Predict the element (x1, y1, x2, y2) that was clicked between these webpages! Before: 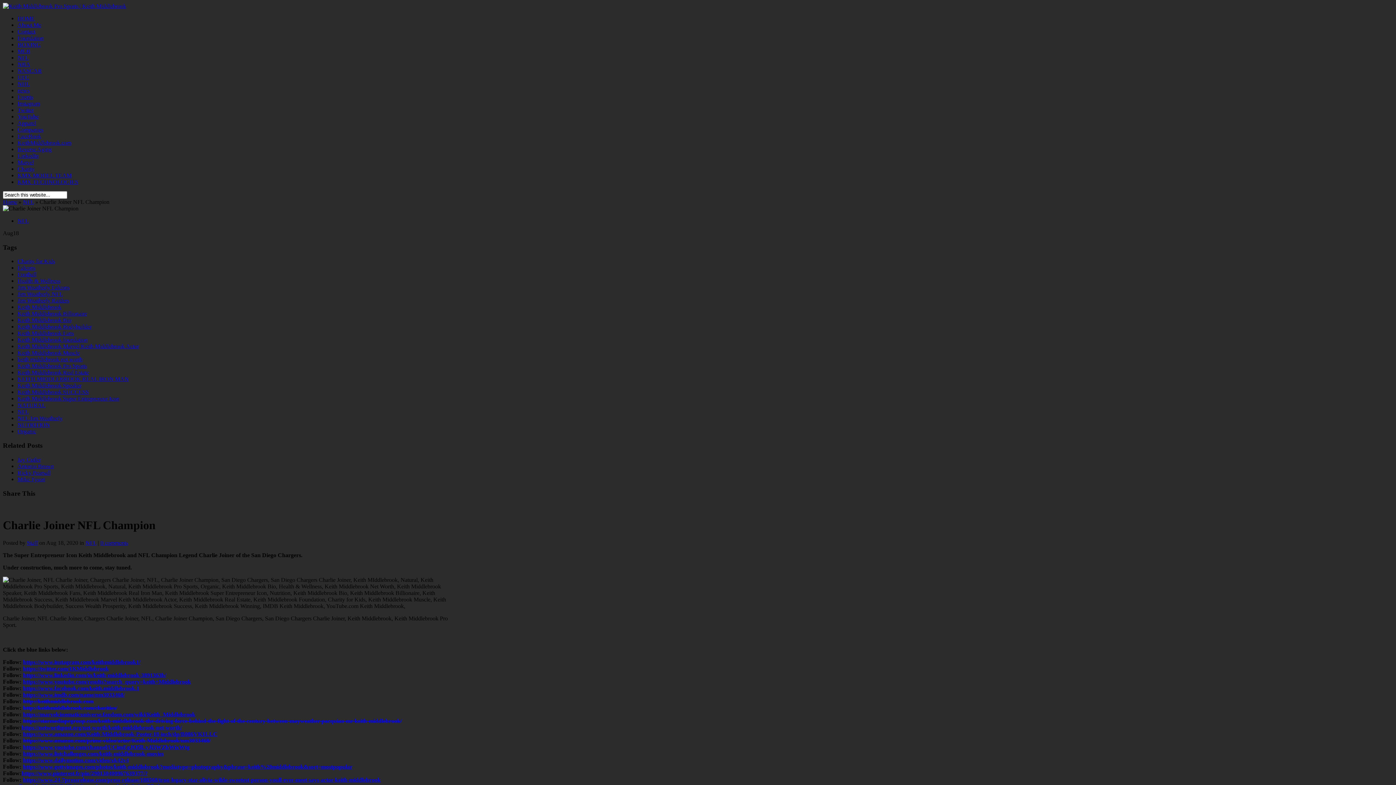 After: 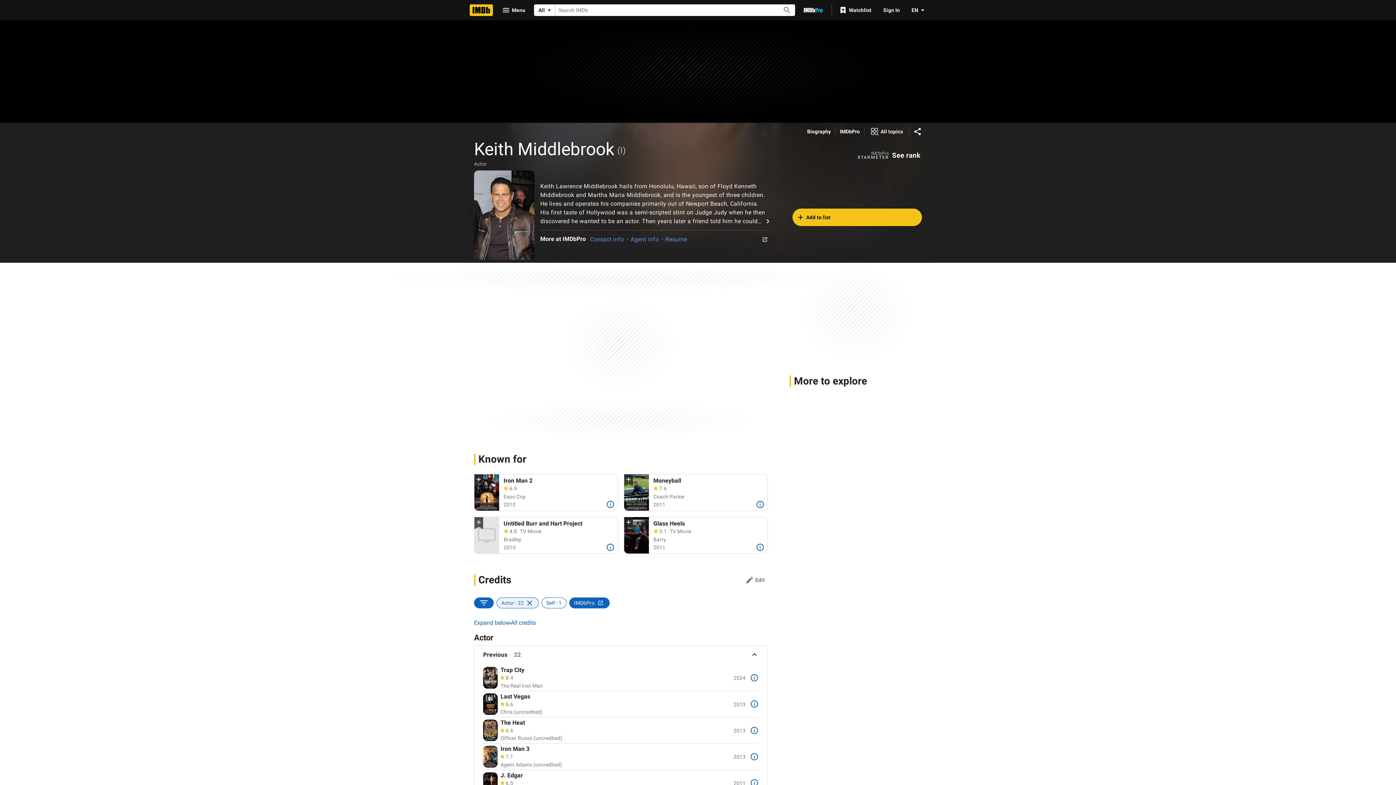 Action: label: https://www.imdb.com/name/nm3033468/ bbox: (22, 692, 124, 698)